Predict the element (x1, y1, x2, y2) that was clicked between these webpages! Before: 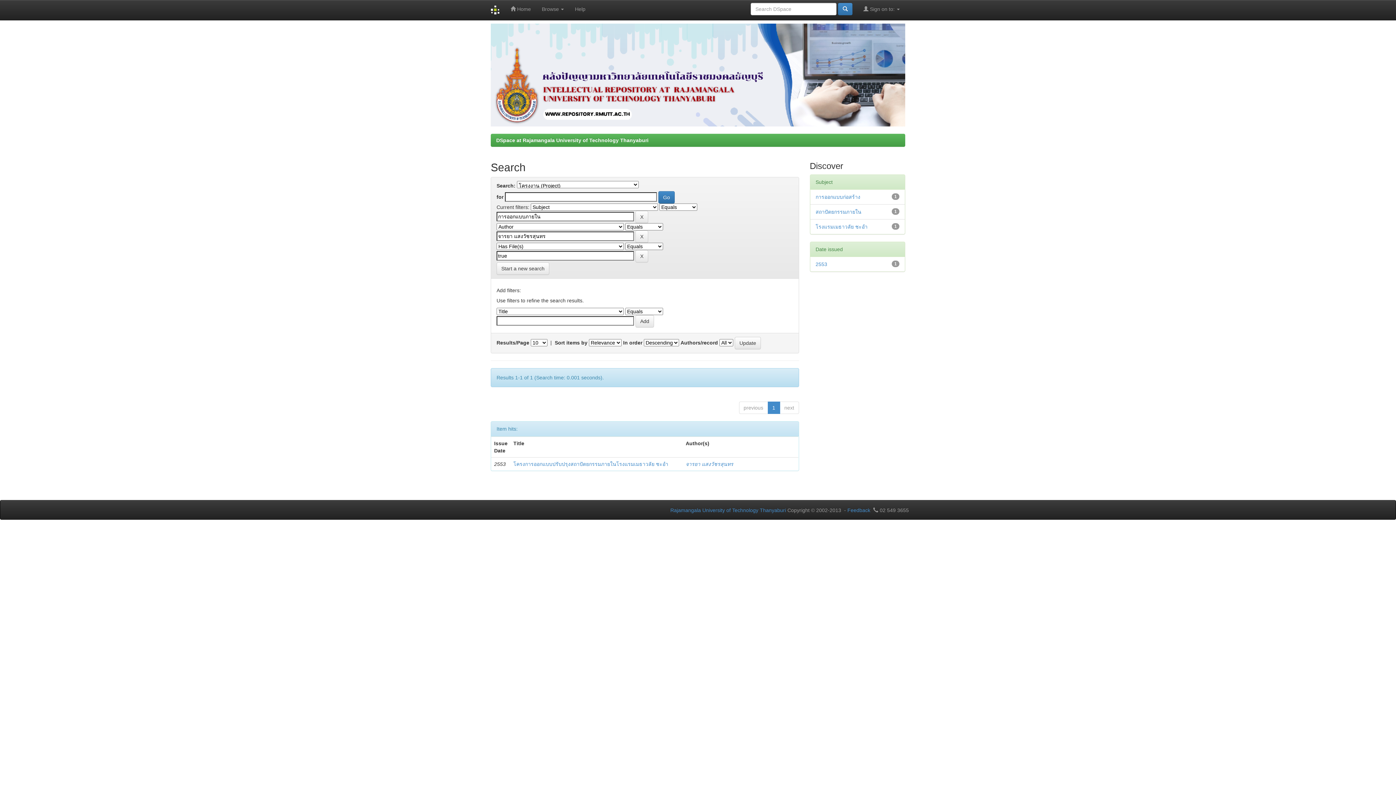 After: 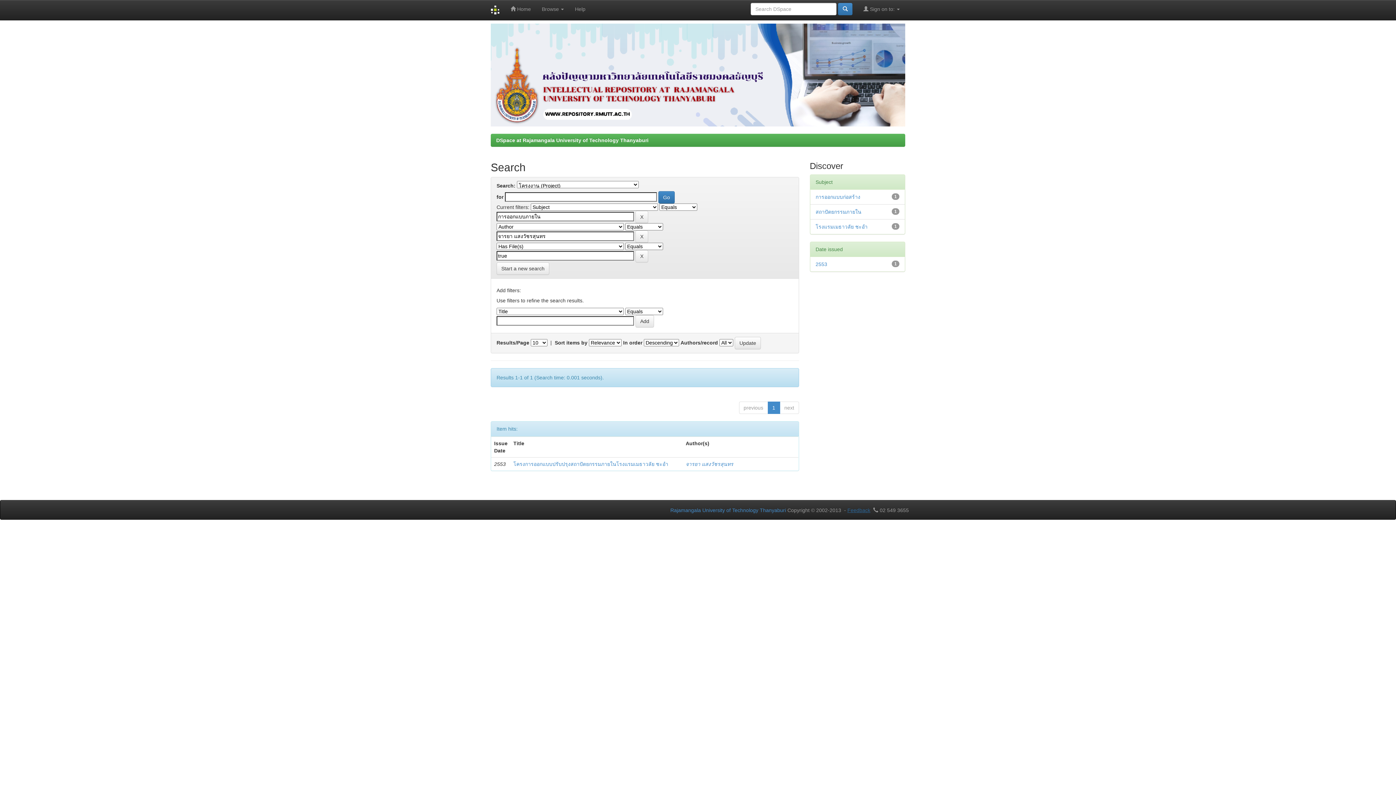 Action: bbox: (847, 507, 870, 513) label: Feedback